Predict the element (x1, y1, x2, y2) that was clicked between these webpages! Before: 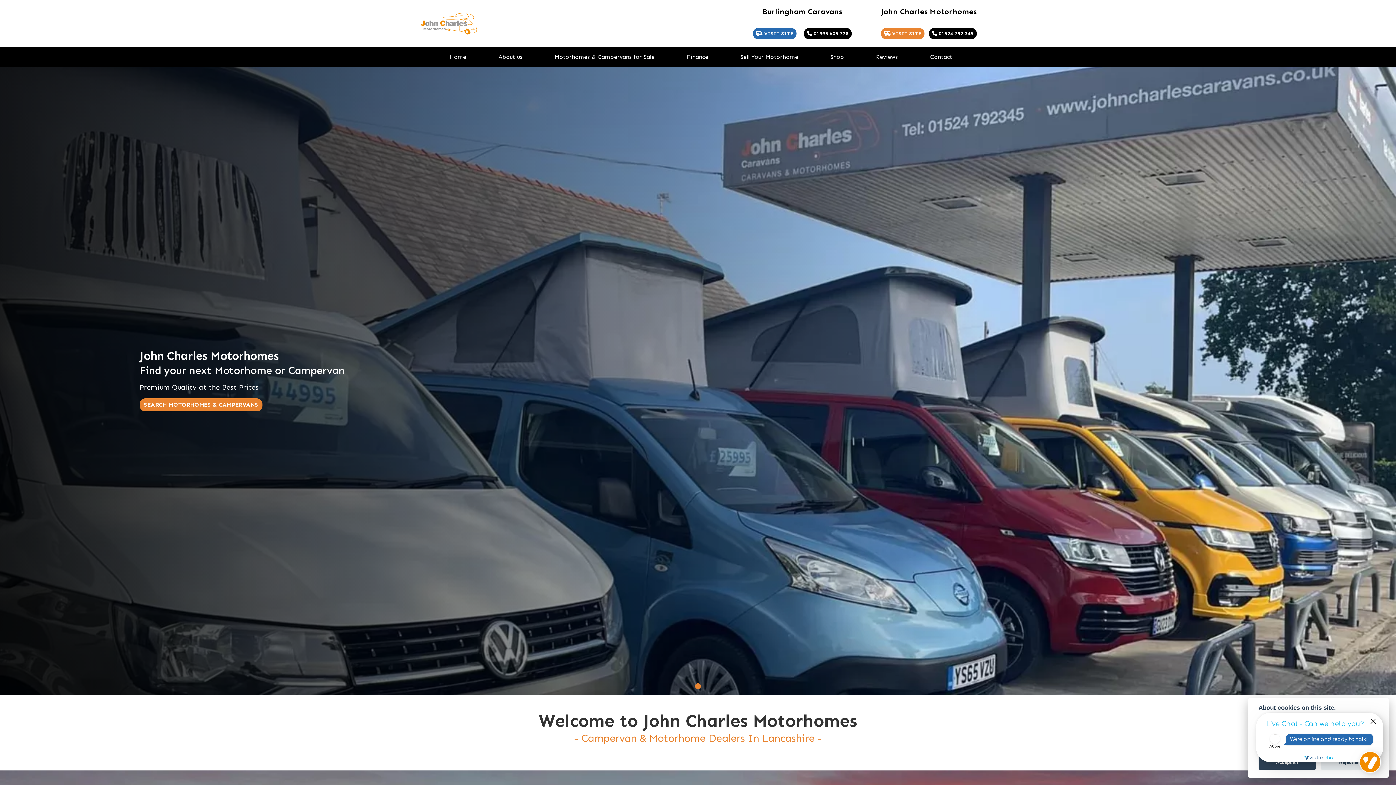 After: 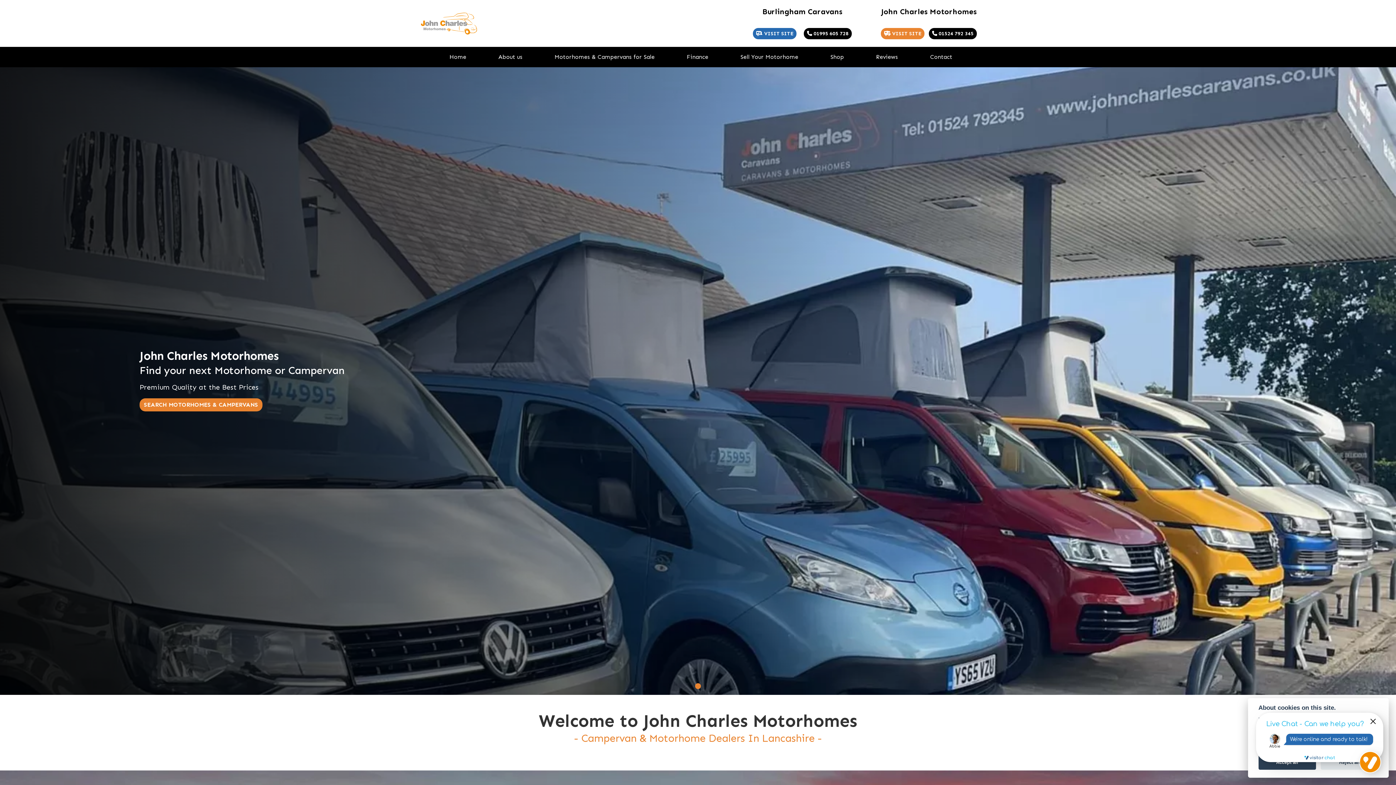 Action: label: Home bbox: (448, 46, 467, 67)